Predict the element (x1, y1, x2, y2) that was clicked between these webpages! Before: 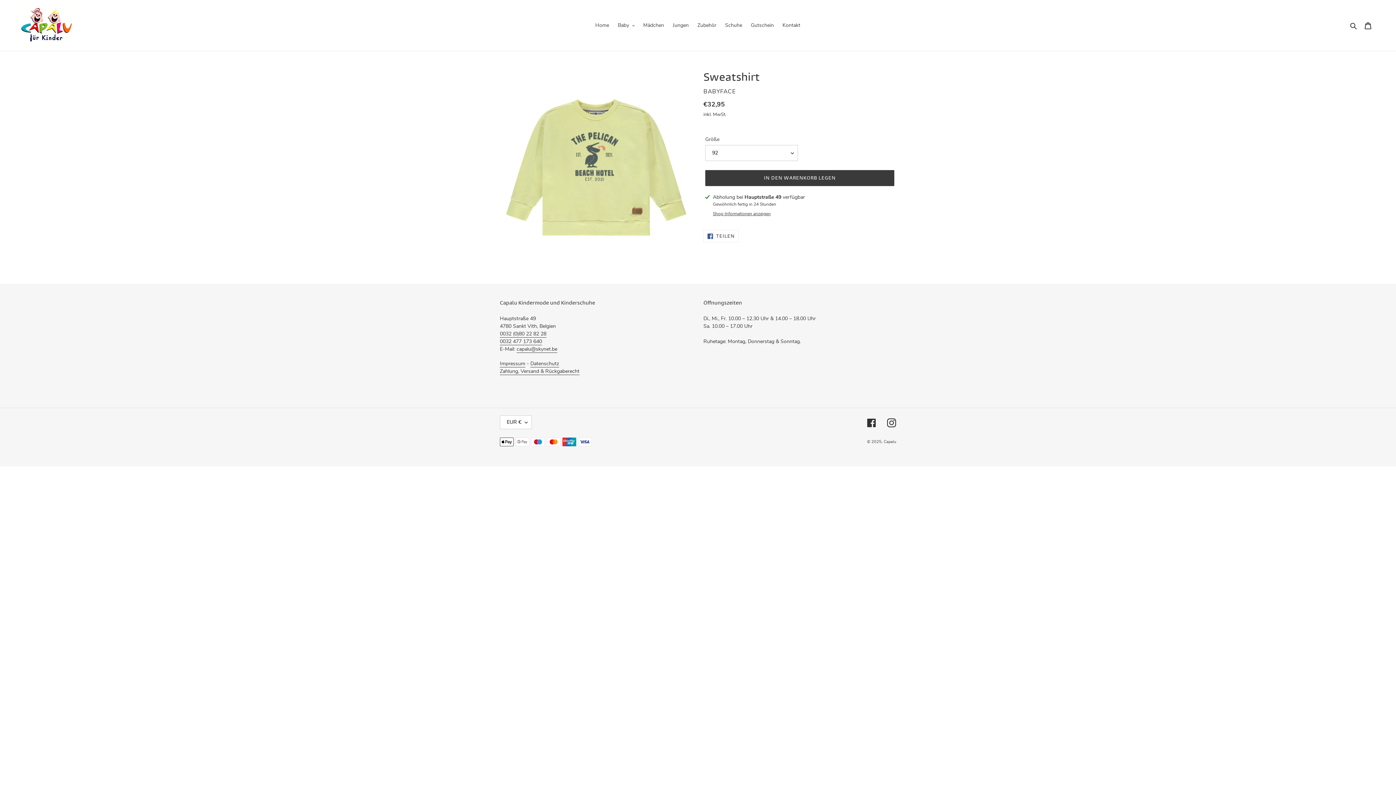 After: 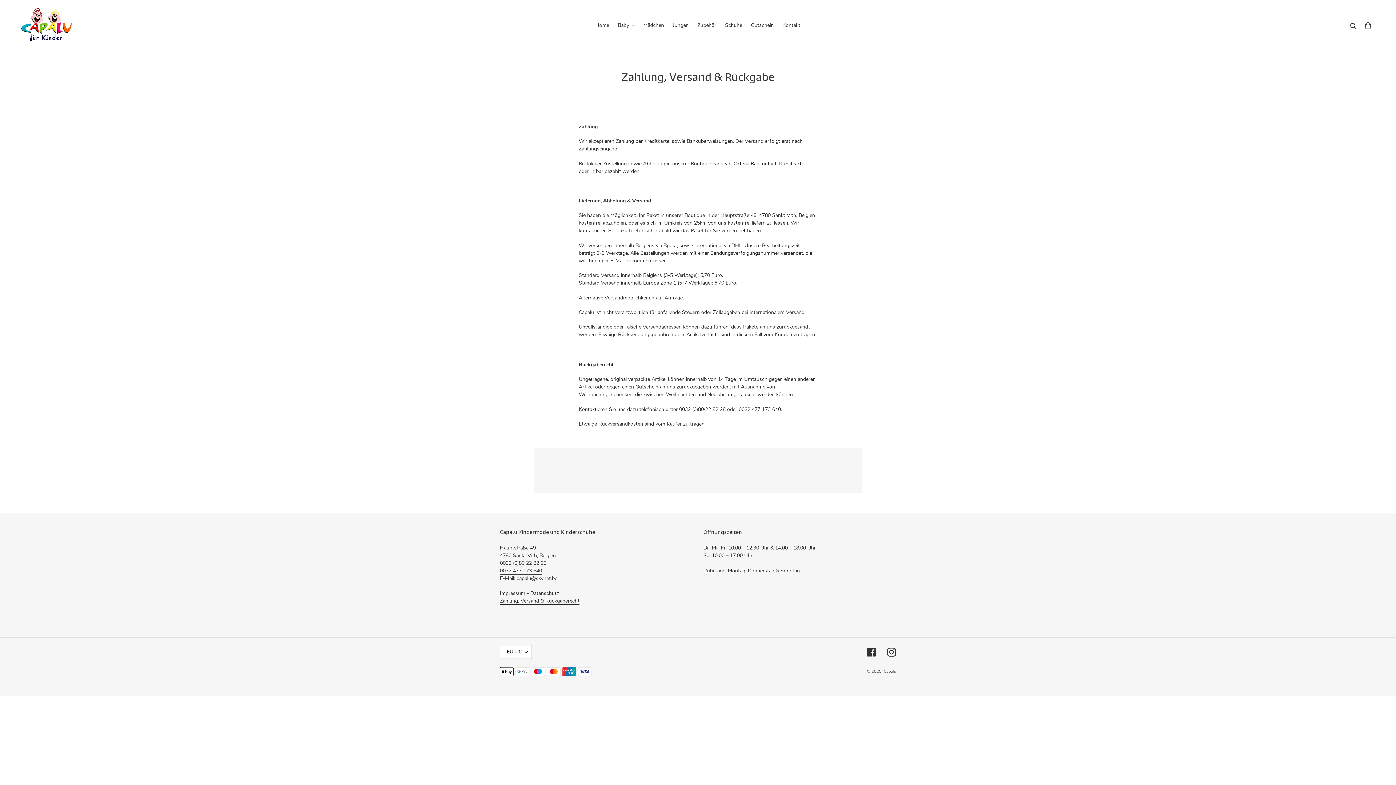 Action: bbox: (500, 368, 579, 375) label: Zahlung, Versand & Rückgaberecht